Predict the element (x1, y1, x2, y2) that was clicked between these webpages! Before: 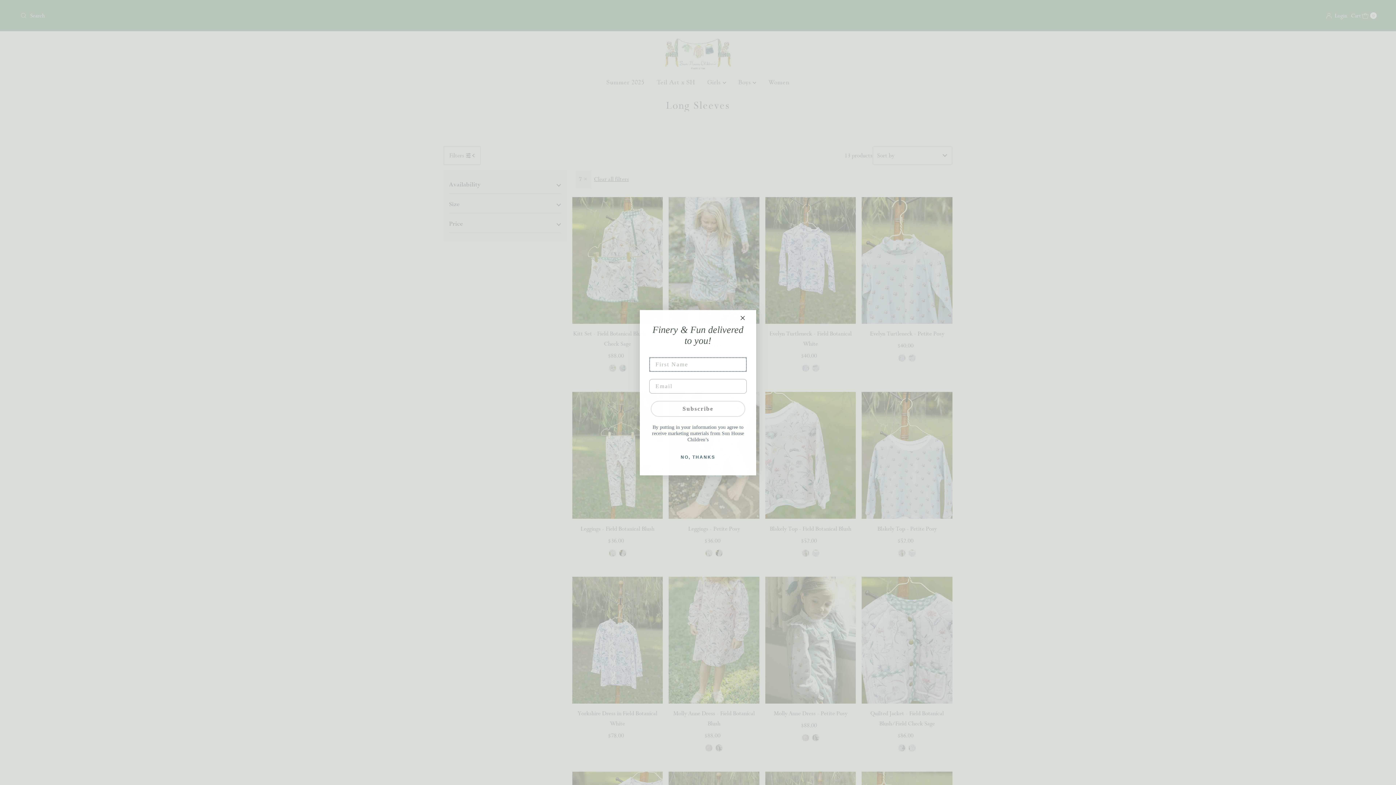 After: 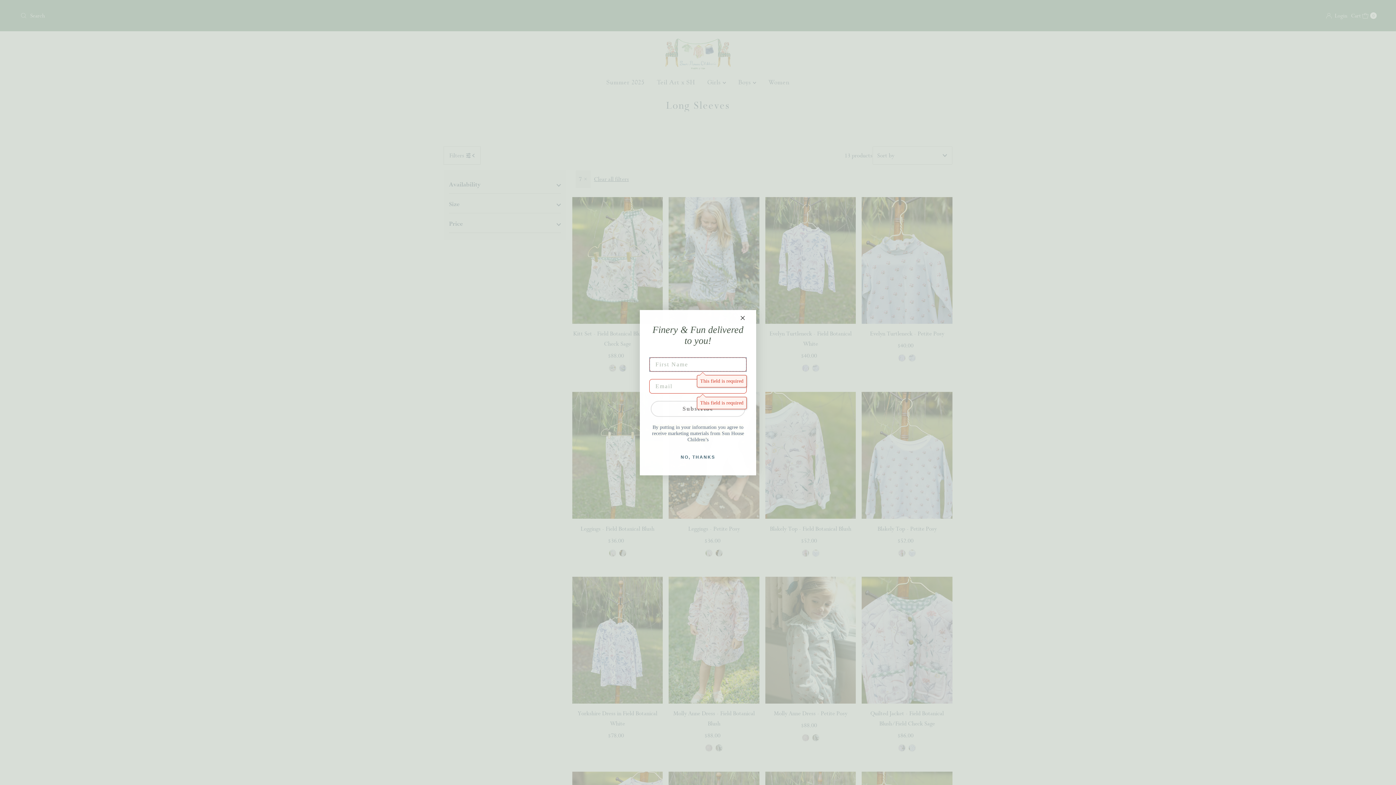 Action: bbox: (650, 400, 745, 416) label: Subscribe